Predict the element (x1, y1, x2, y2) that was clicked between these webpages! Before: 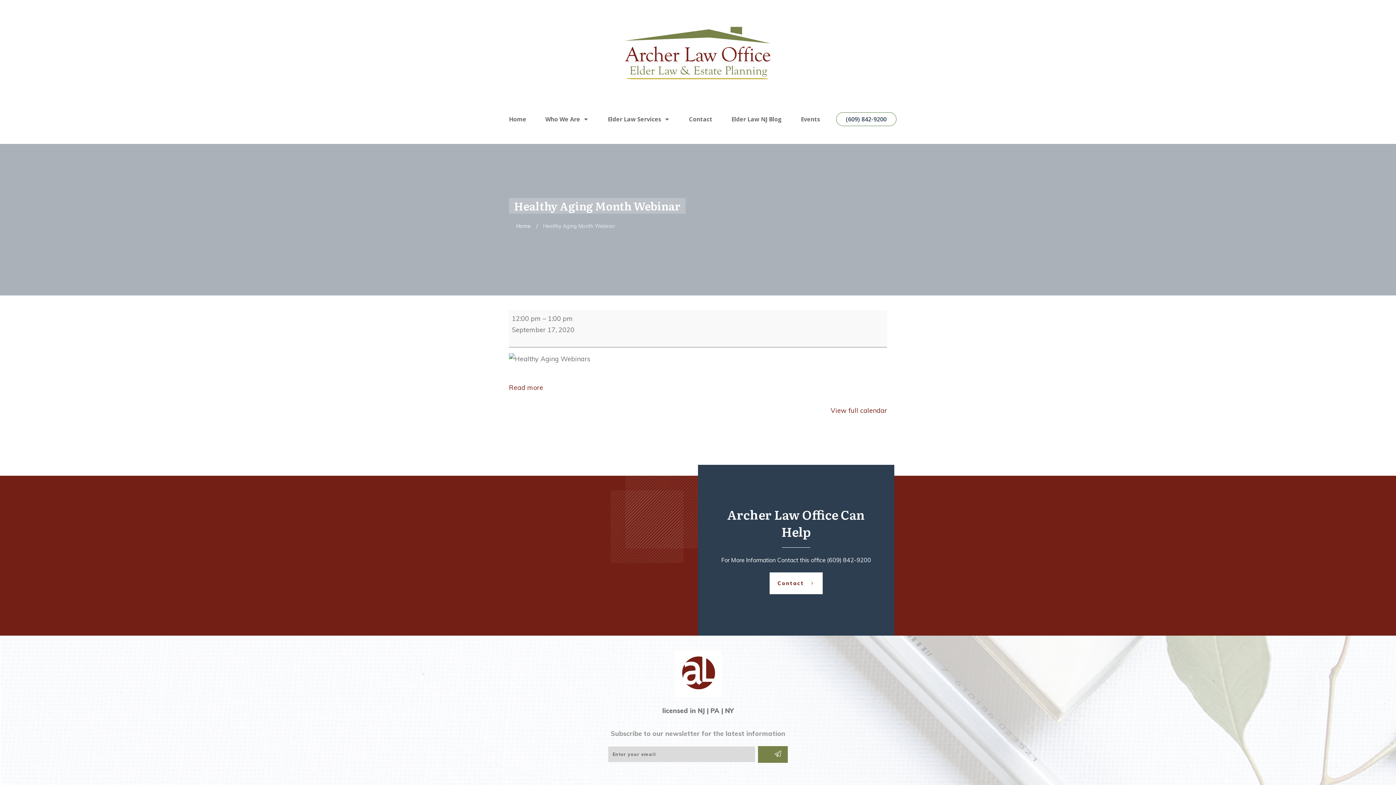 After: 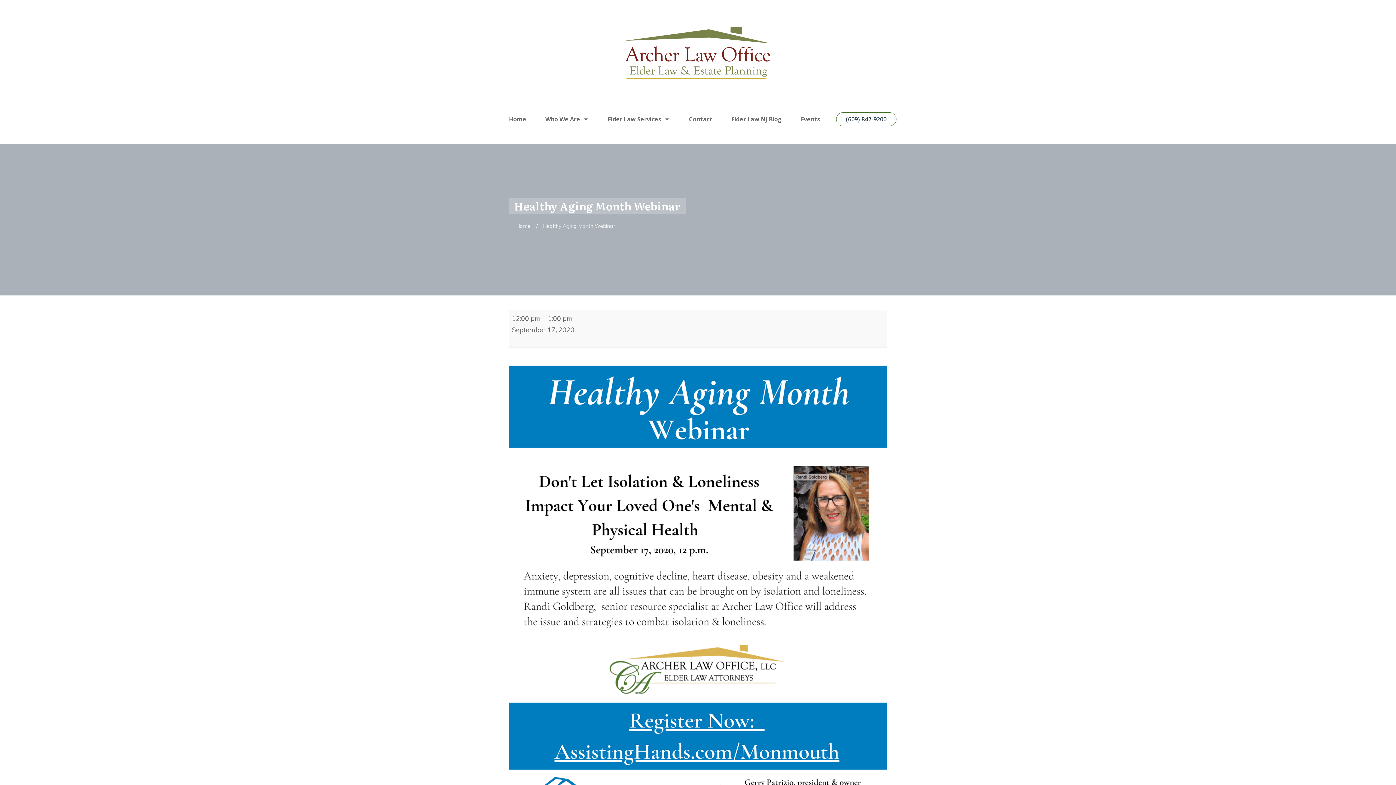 Action: label: Read more: Healthy Aging Month Webinar bbox: (509, 383, 543, 391)